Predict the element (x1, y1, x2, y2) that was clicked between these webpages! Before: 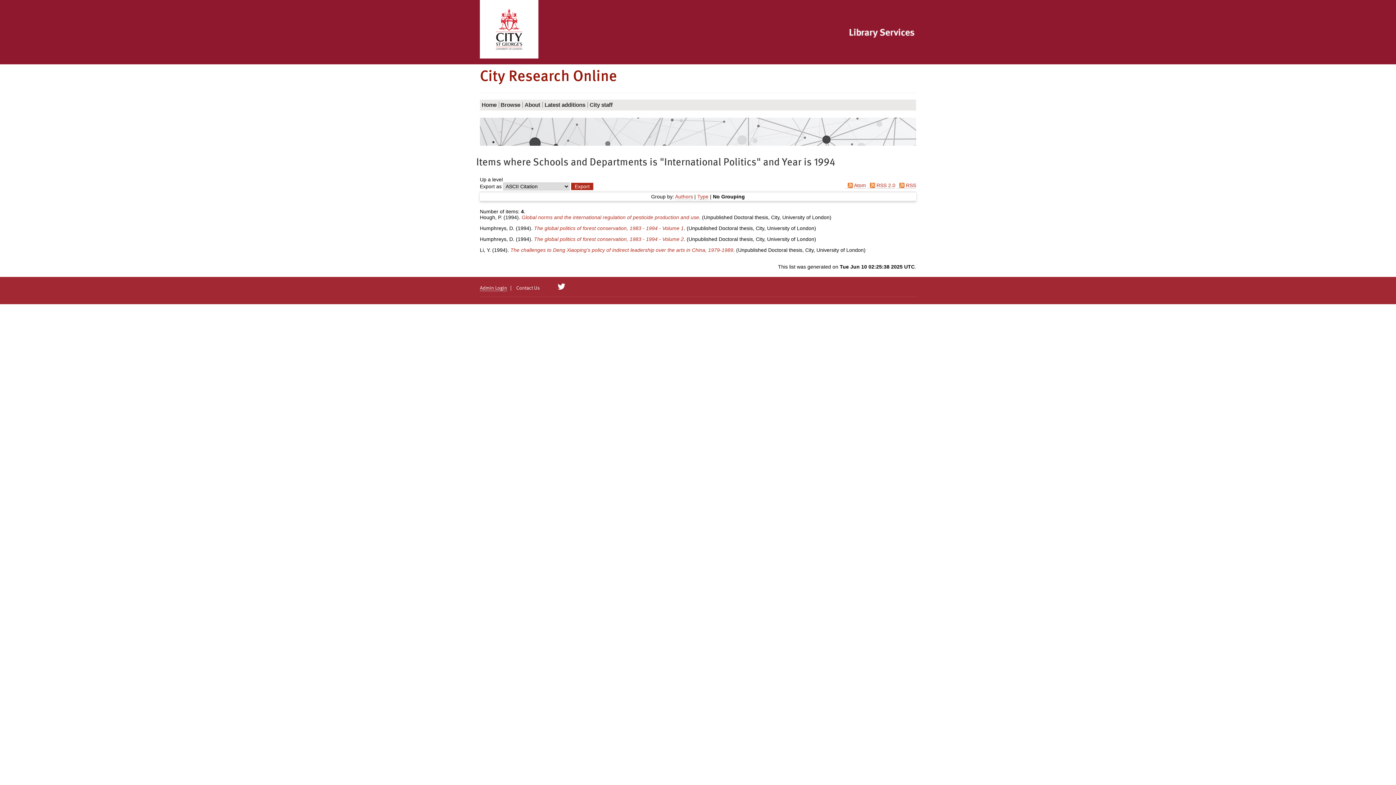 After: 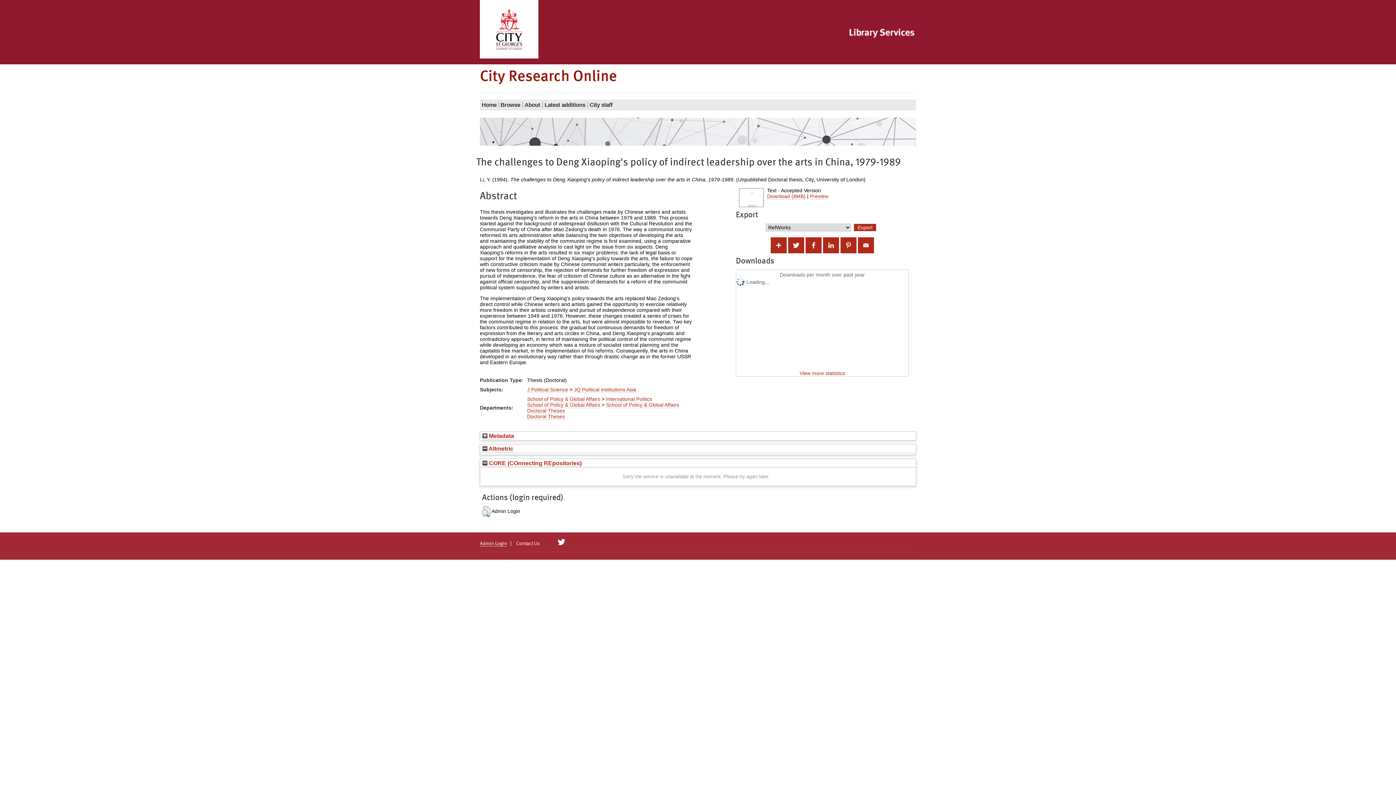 Action: bbox: (510, 247, 733, 253) label: The challenges to Deng Xiaoping's policy of indirect leadership over the arts in China, 1979-1989